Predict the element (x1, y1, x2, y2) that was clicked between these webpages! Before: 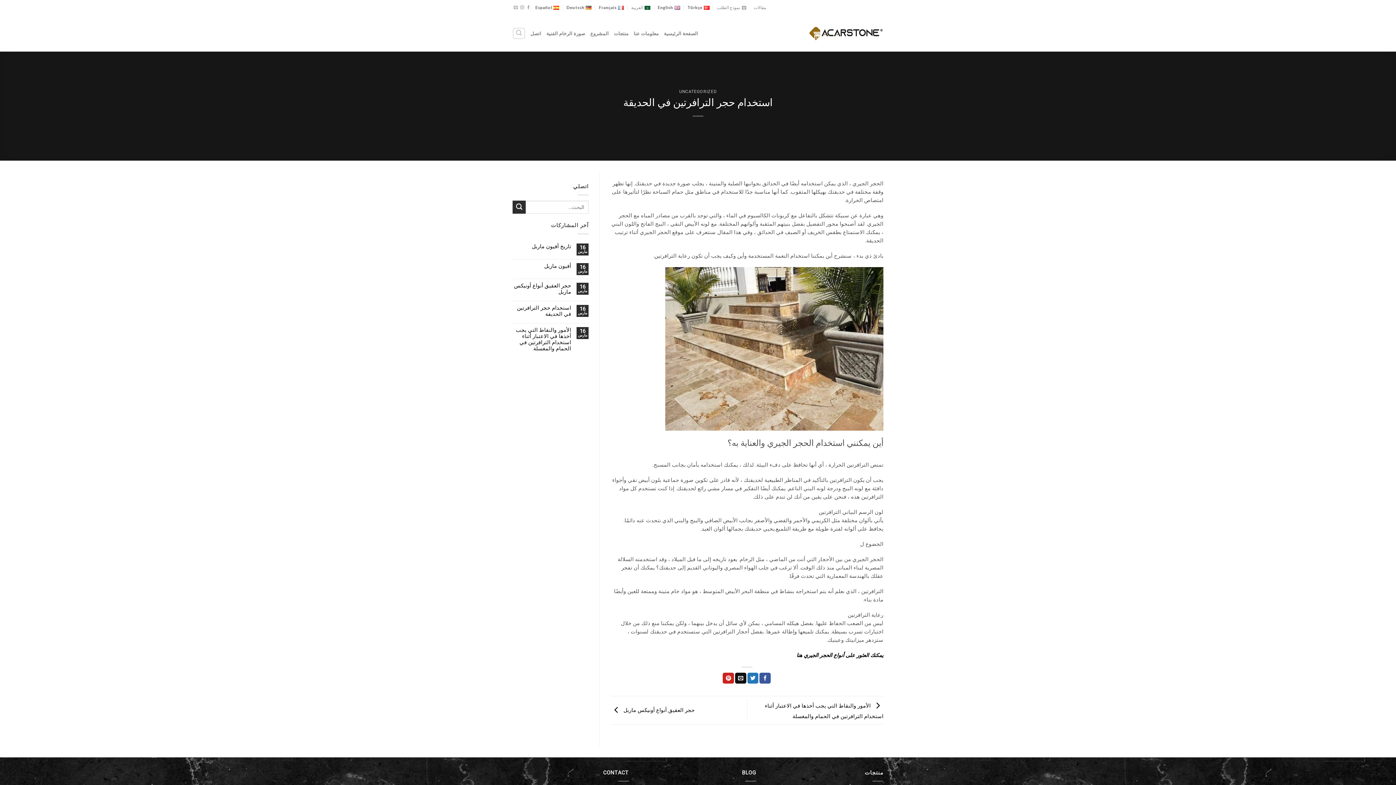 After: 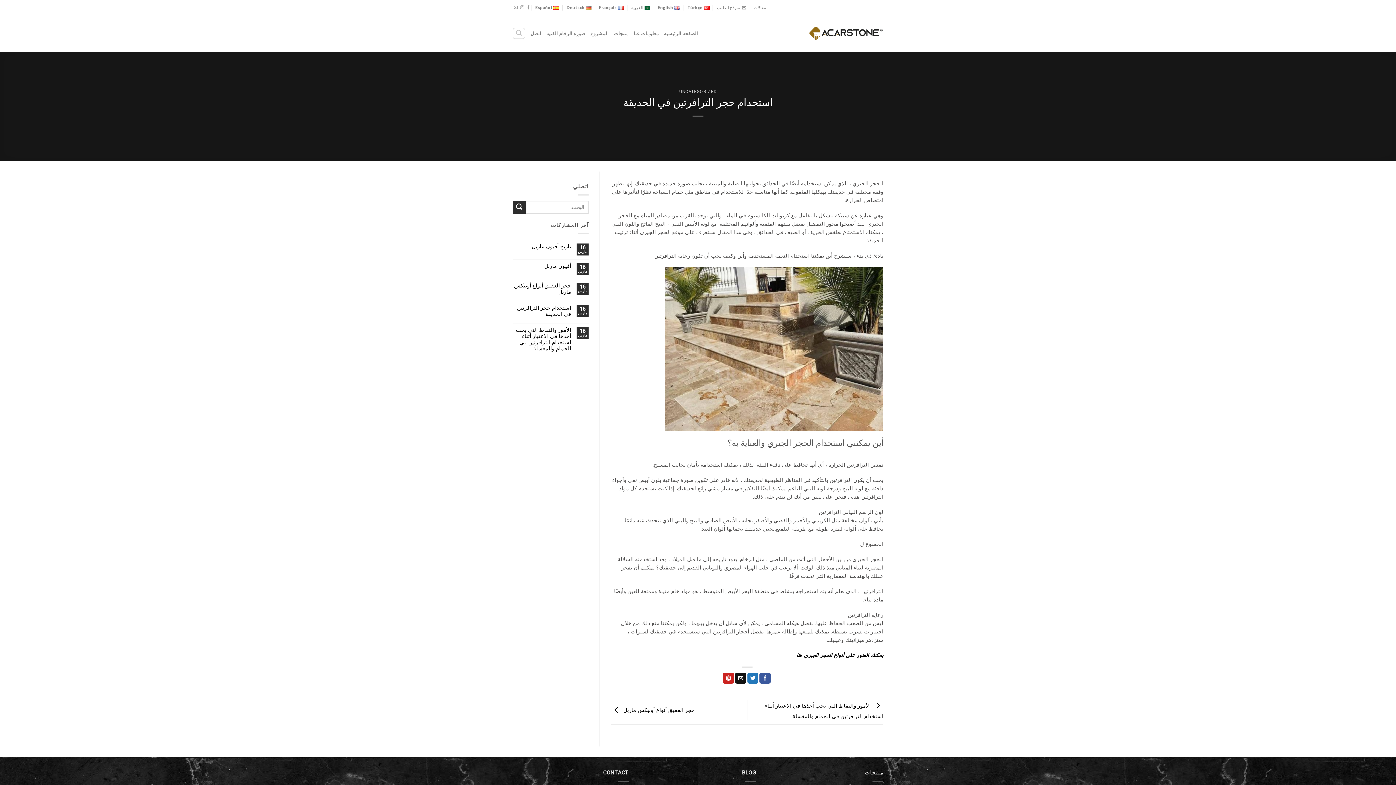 Action: bbox: (512, 304, 571, 317) label: استخدام حجر الترافرتين في الحديقة